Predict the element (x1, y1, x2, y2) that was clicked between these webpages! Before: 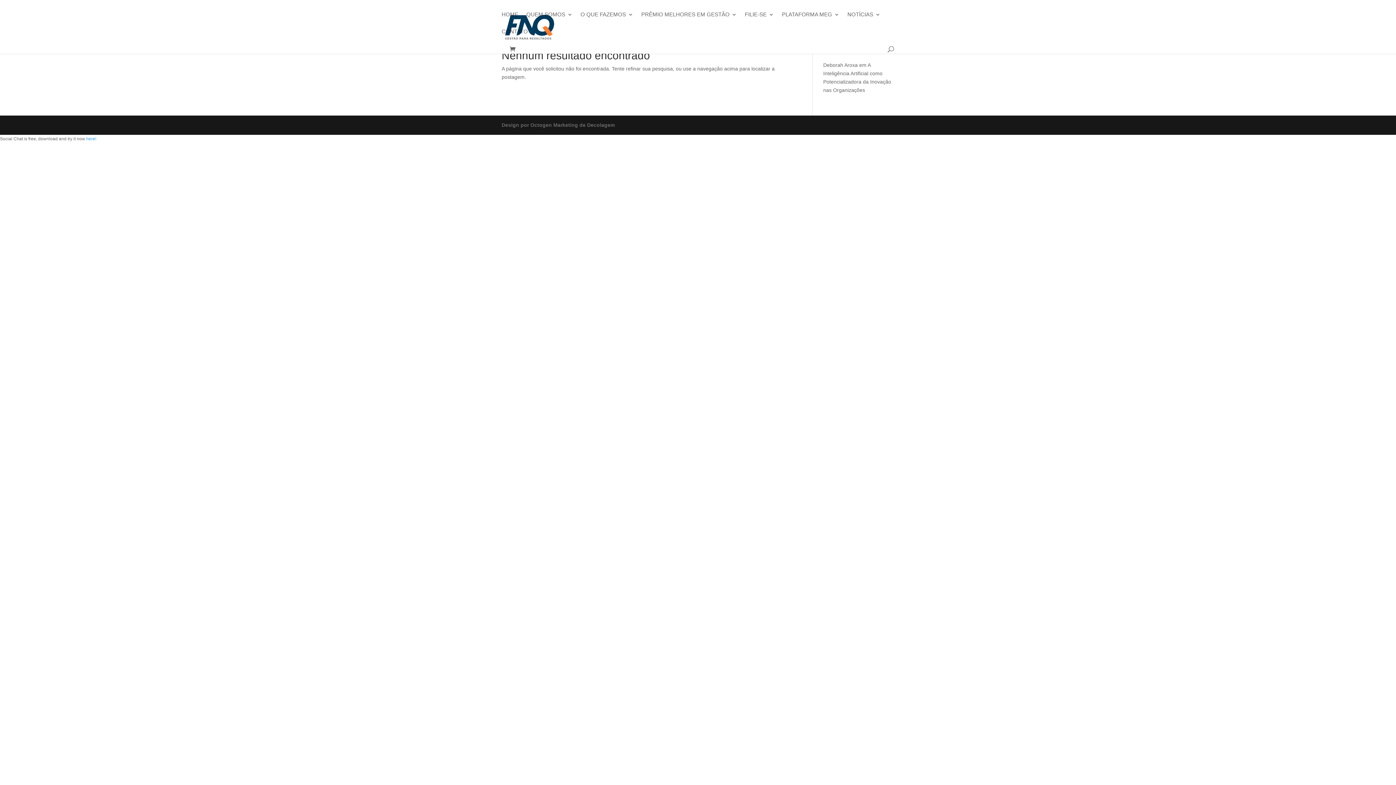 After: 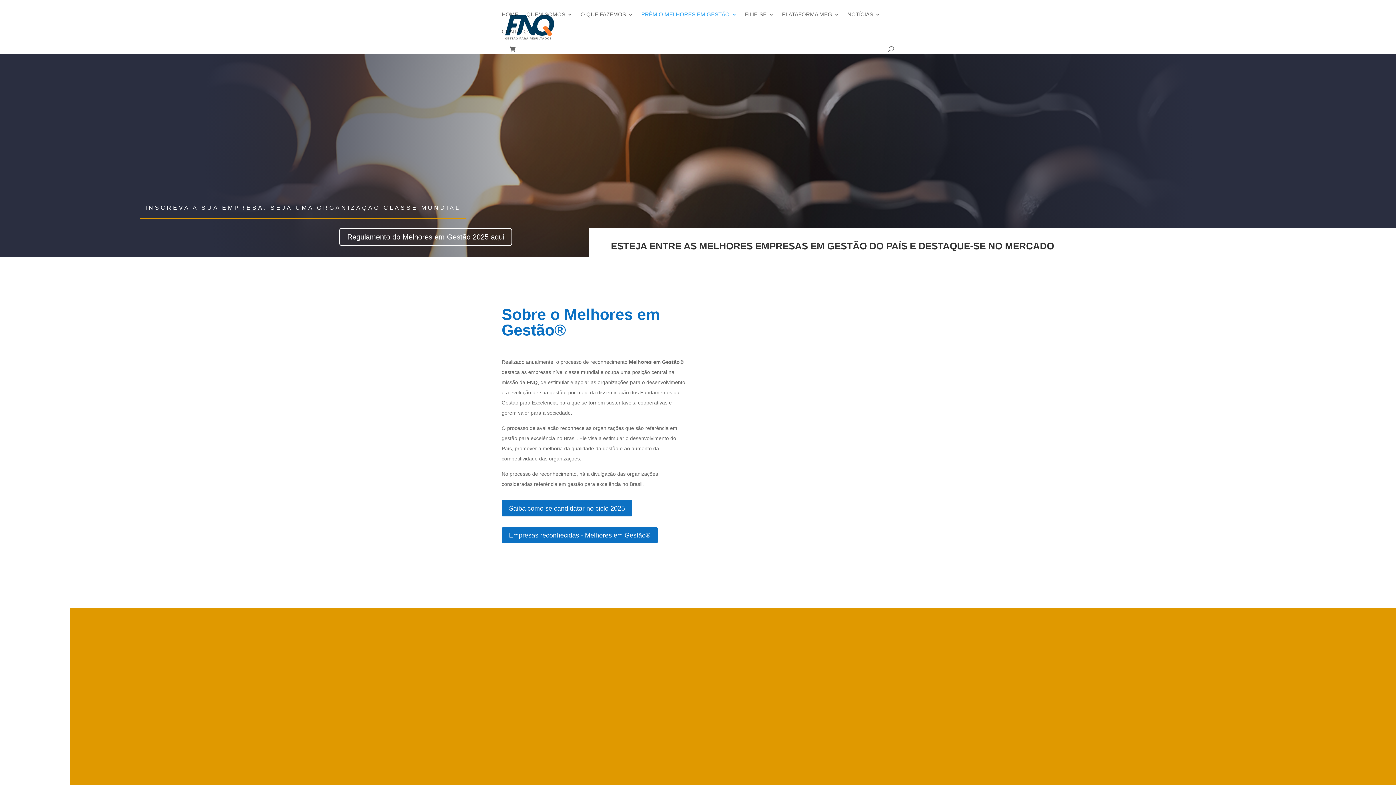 Action: label: PRÊMIO MELHORES EM GESTÃO bbox: (641, 12, 737, 29)